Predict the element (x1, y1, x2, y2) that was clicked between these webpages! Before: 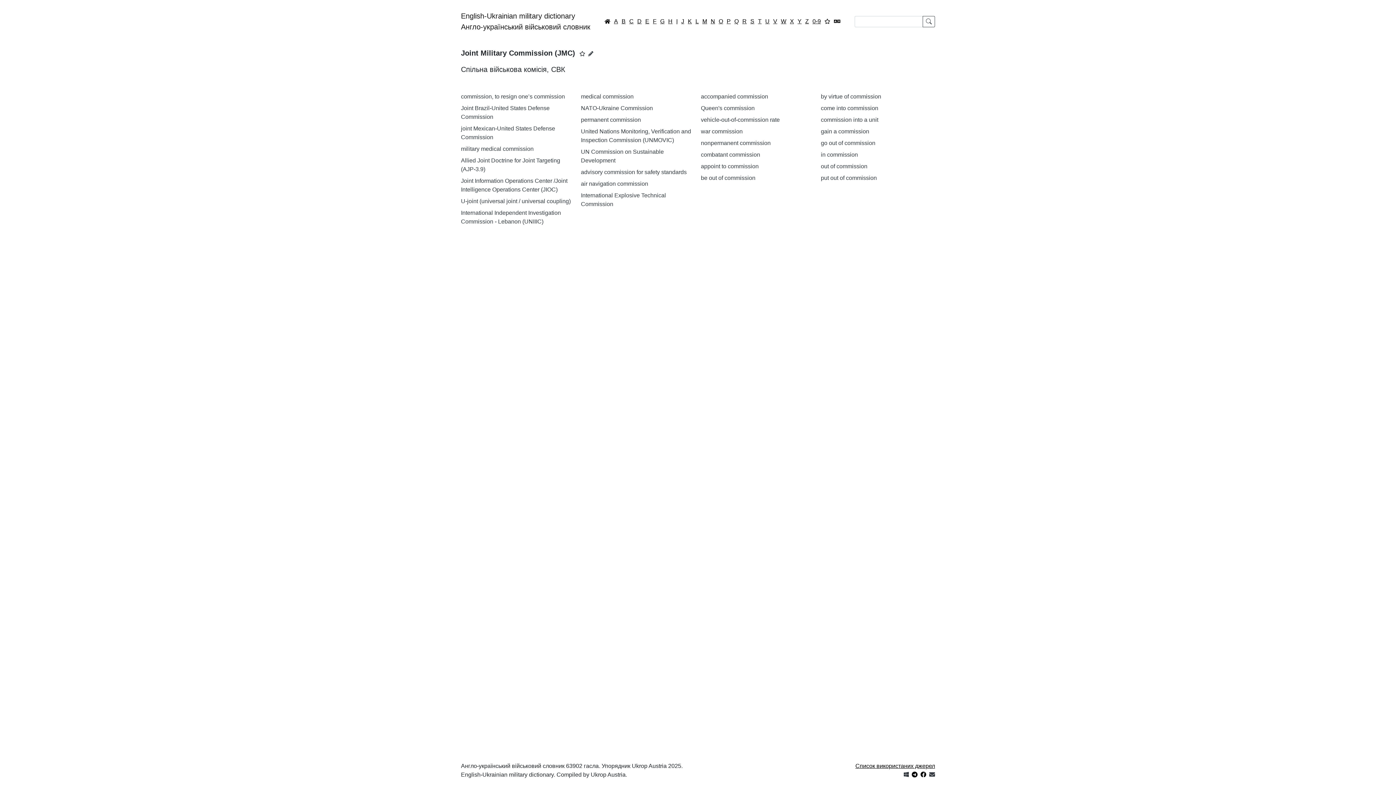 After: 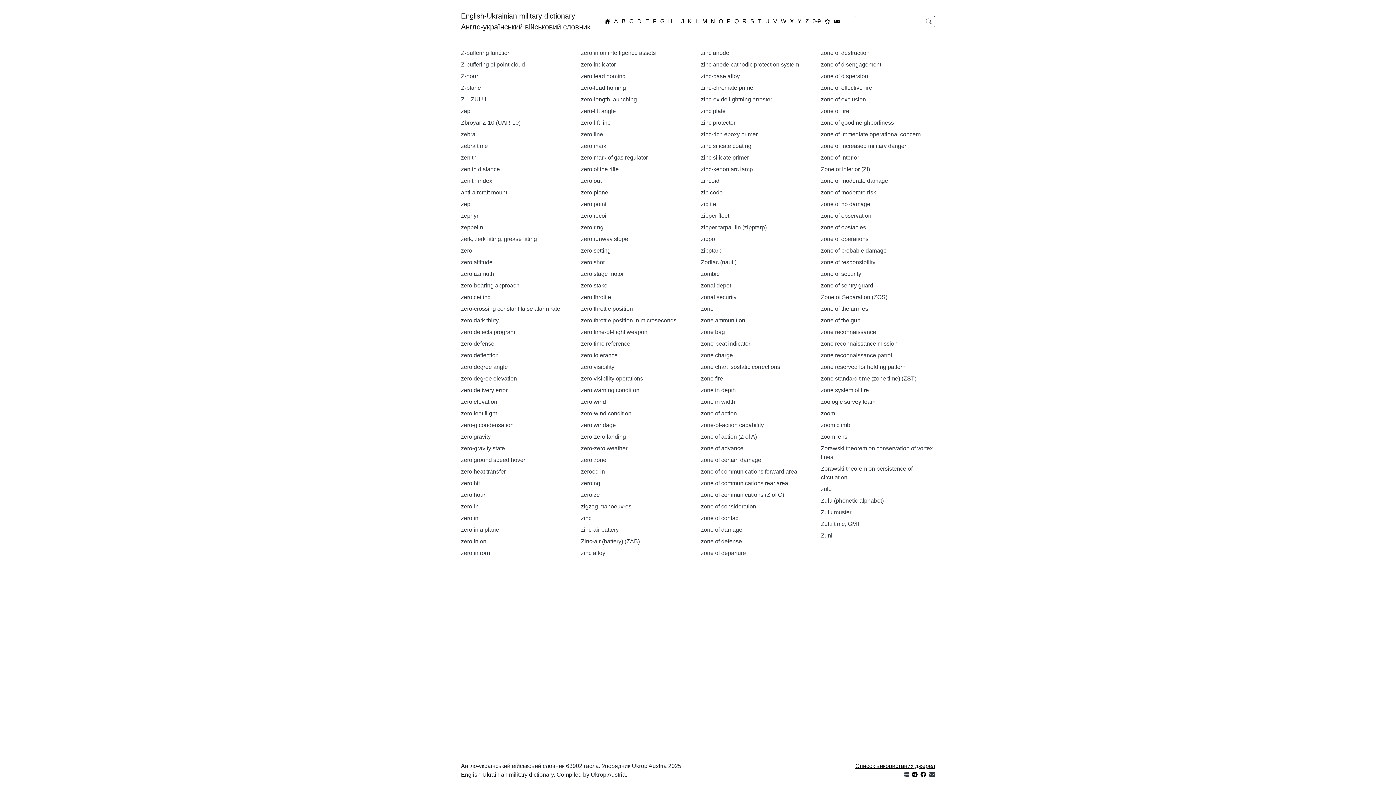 Action: bbox: (803, 16, 810, 26) label: Z